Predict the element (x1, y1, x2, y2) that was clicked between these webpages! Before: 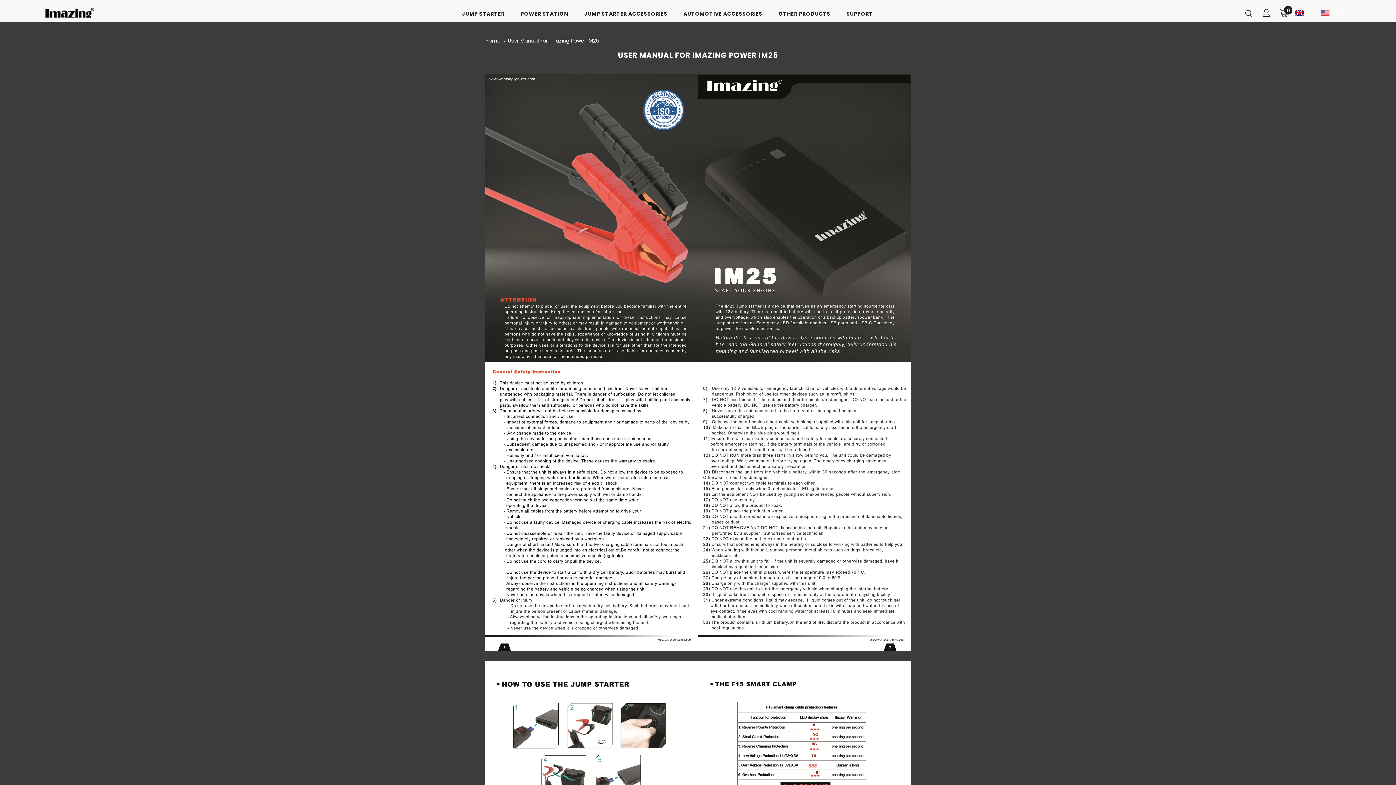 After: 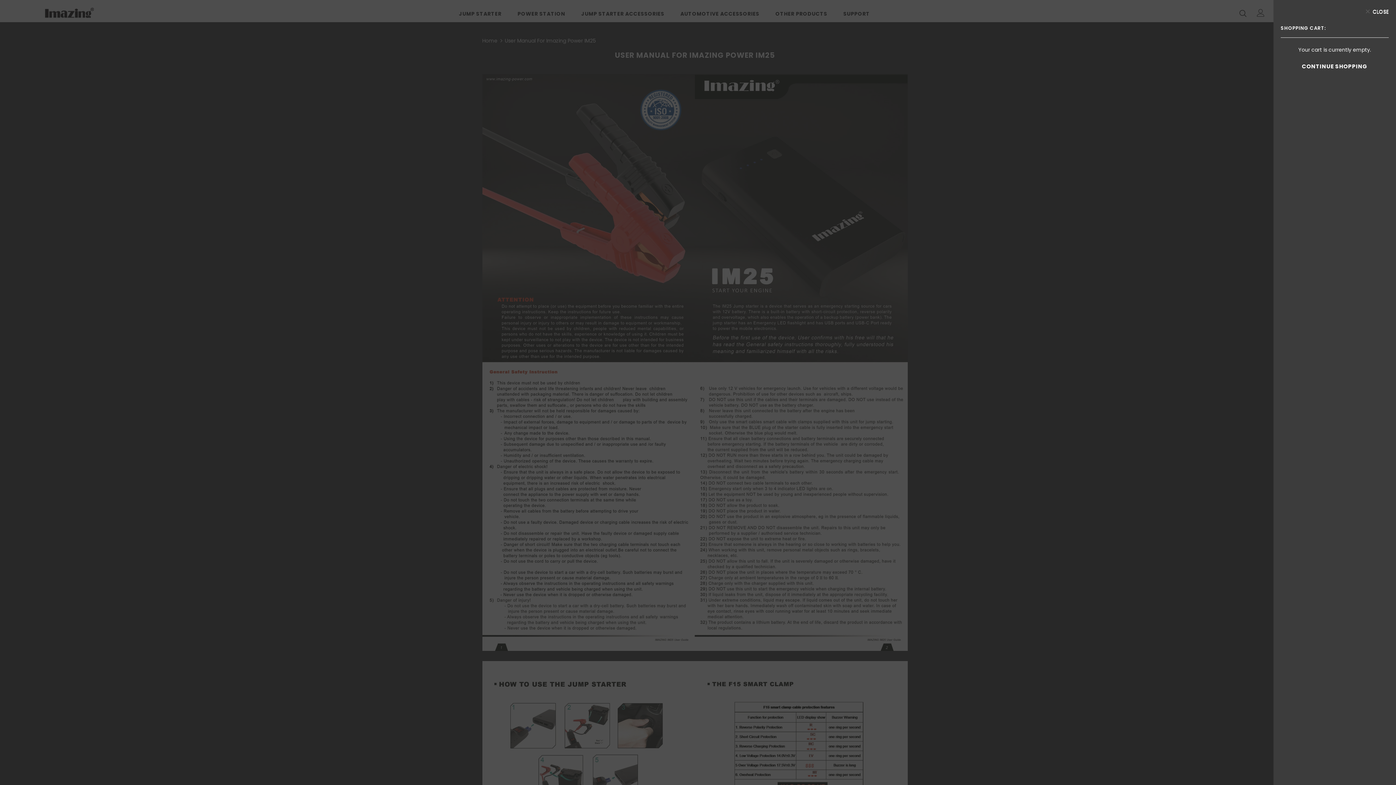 Action: bbox: (1279, 8, 1288, 17) label: 0